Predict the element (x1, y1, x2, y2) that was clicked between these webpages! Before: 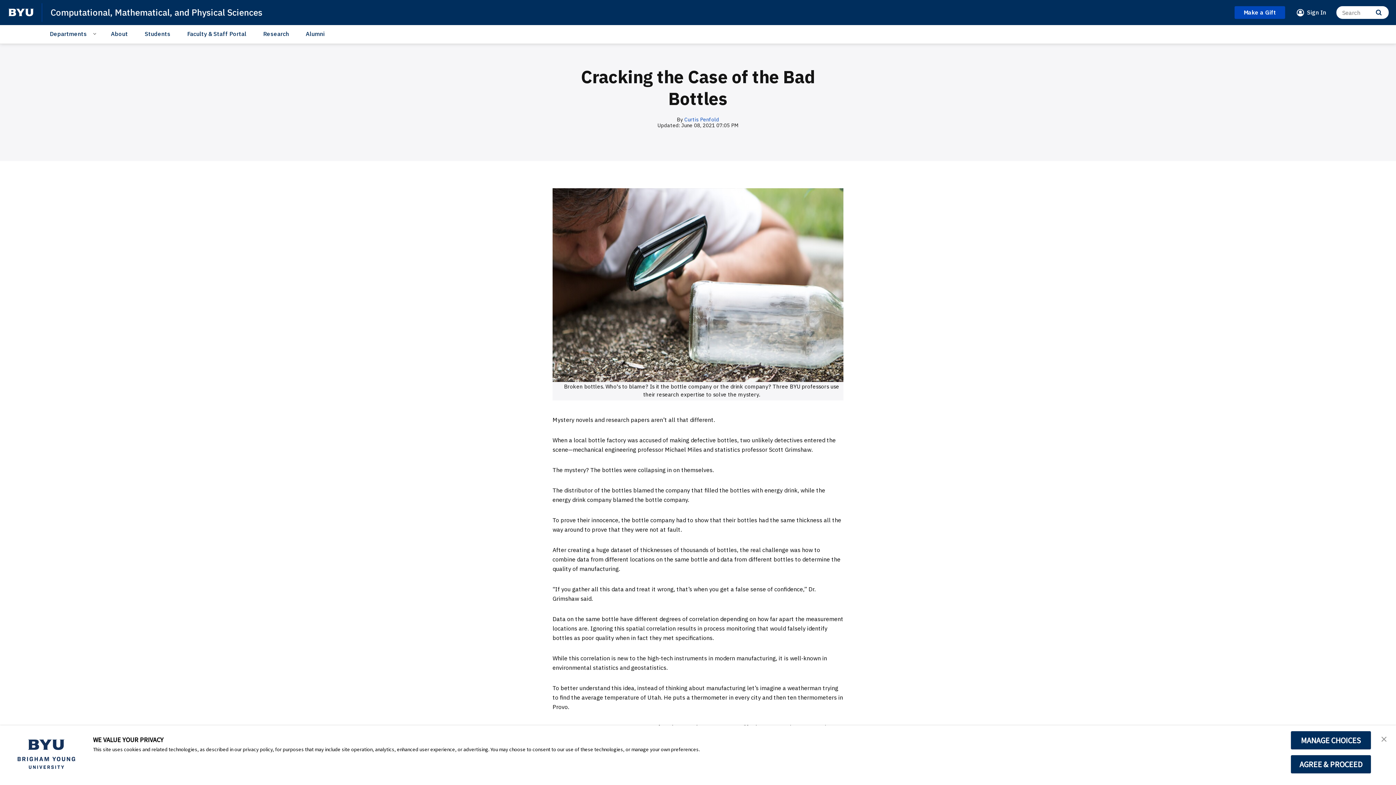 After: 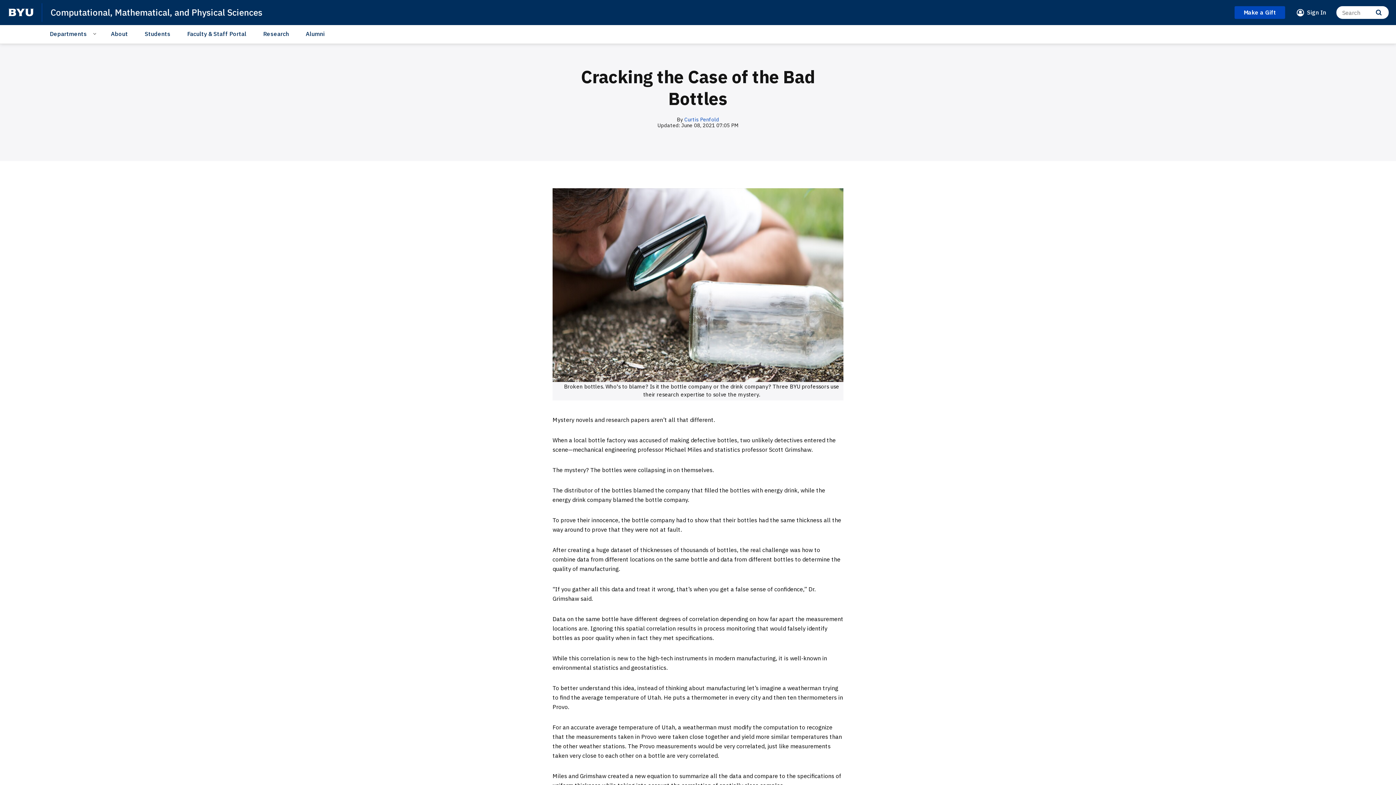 Action: label: AGREE & PROCEED bbox: (1290, 755, 1371, 774)